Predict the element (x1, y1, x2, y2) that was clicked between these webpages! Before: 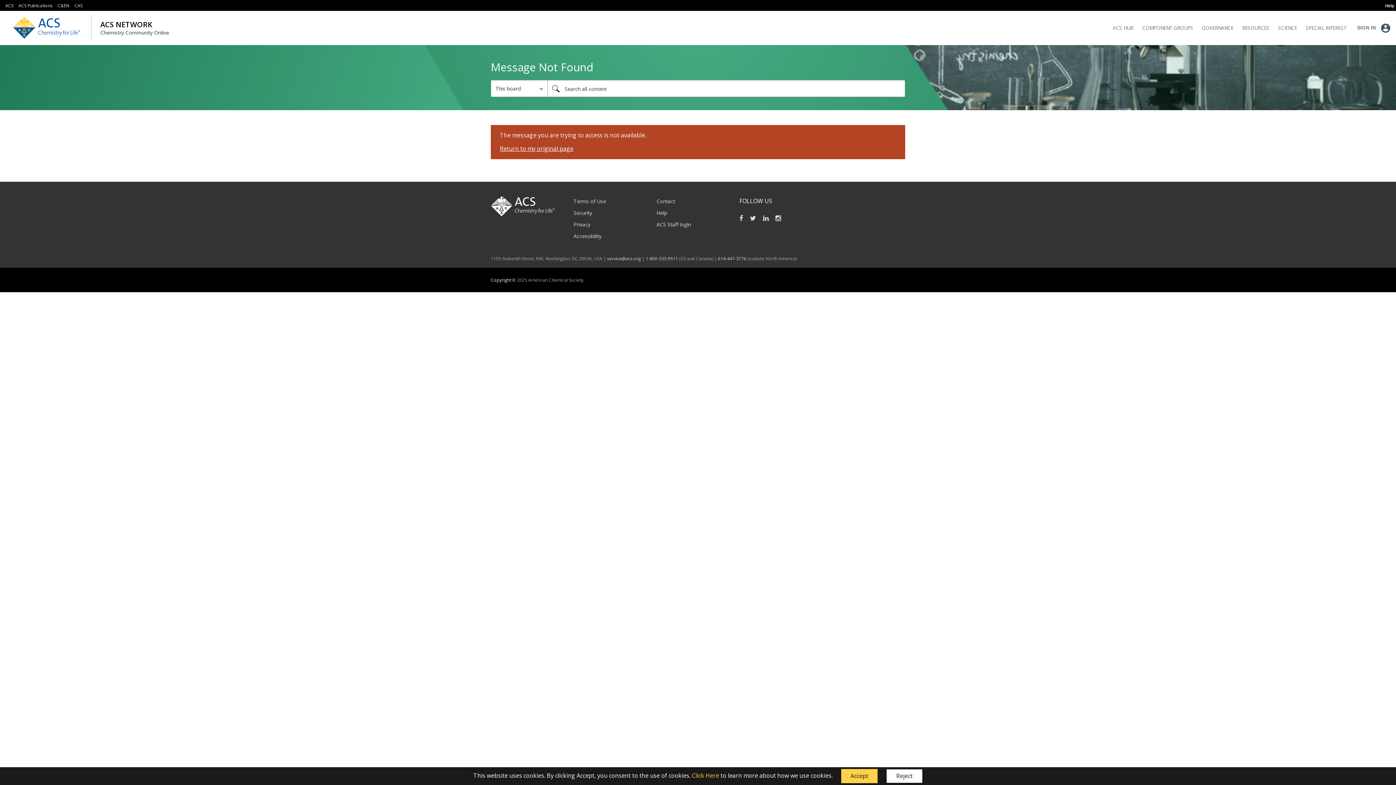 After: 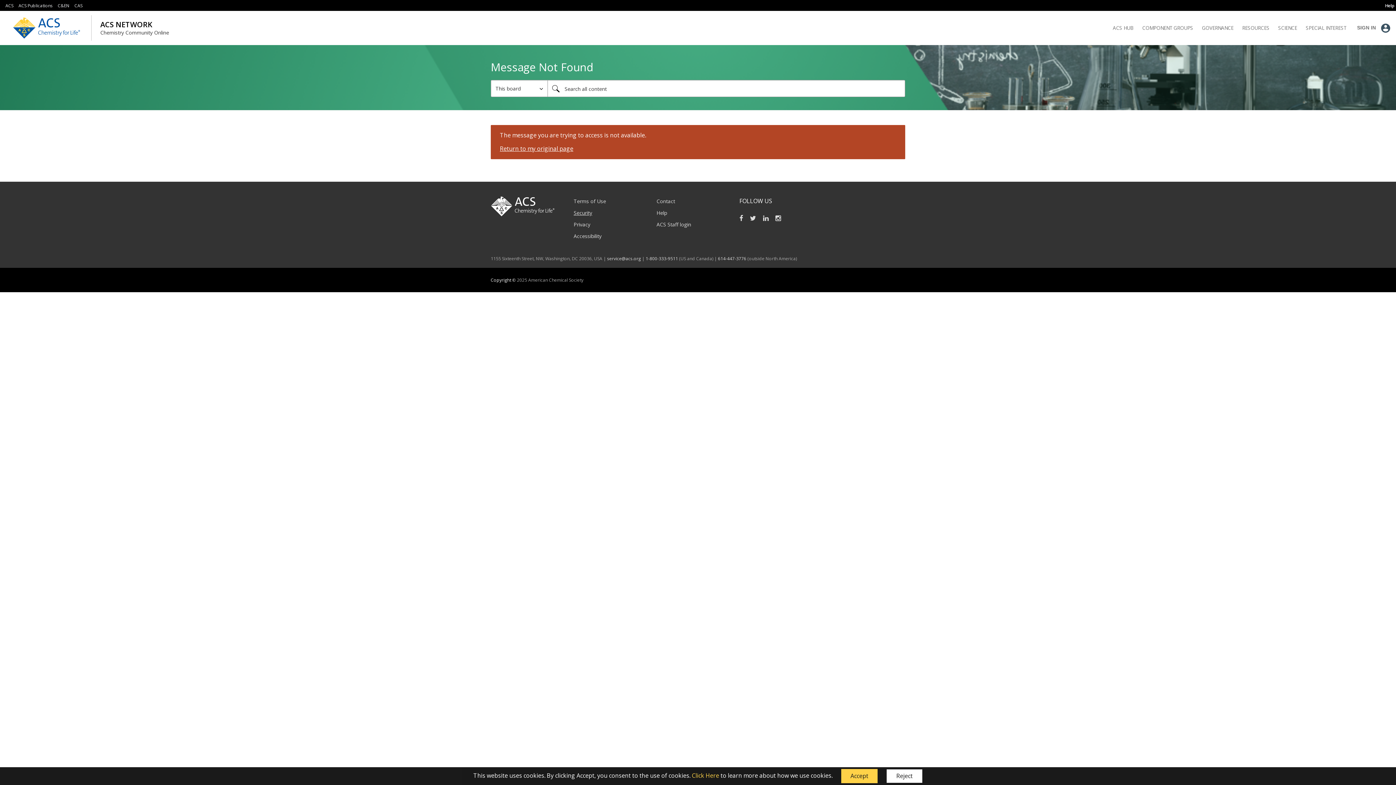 Action: label: Security bbox: (573, 209, 592, 216)